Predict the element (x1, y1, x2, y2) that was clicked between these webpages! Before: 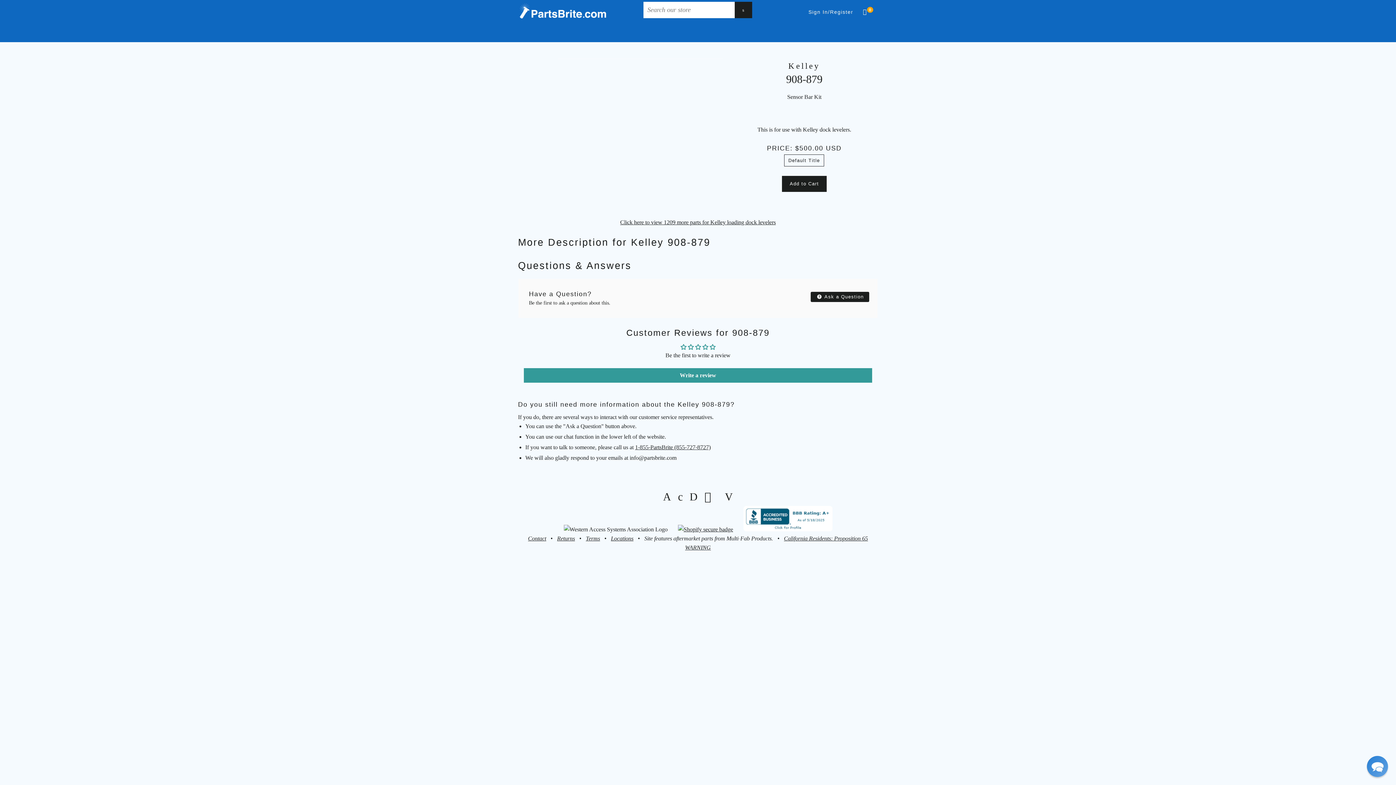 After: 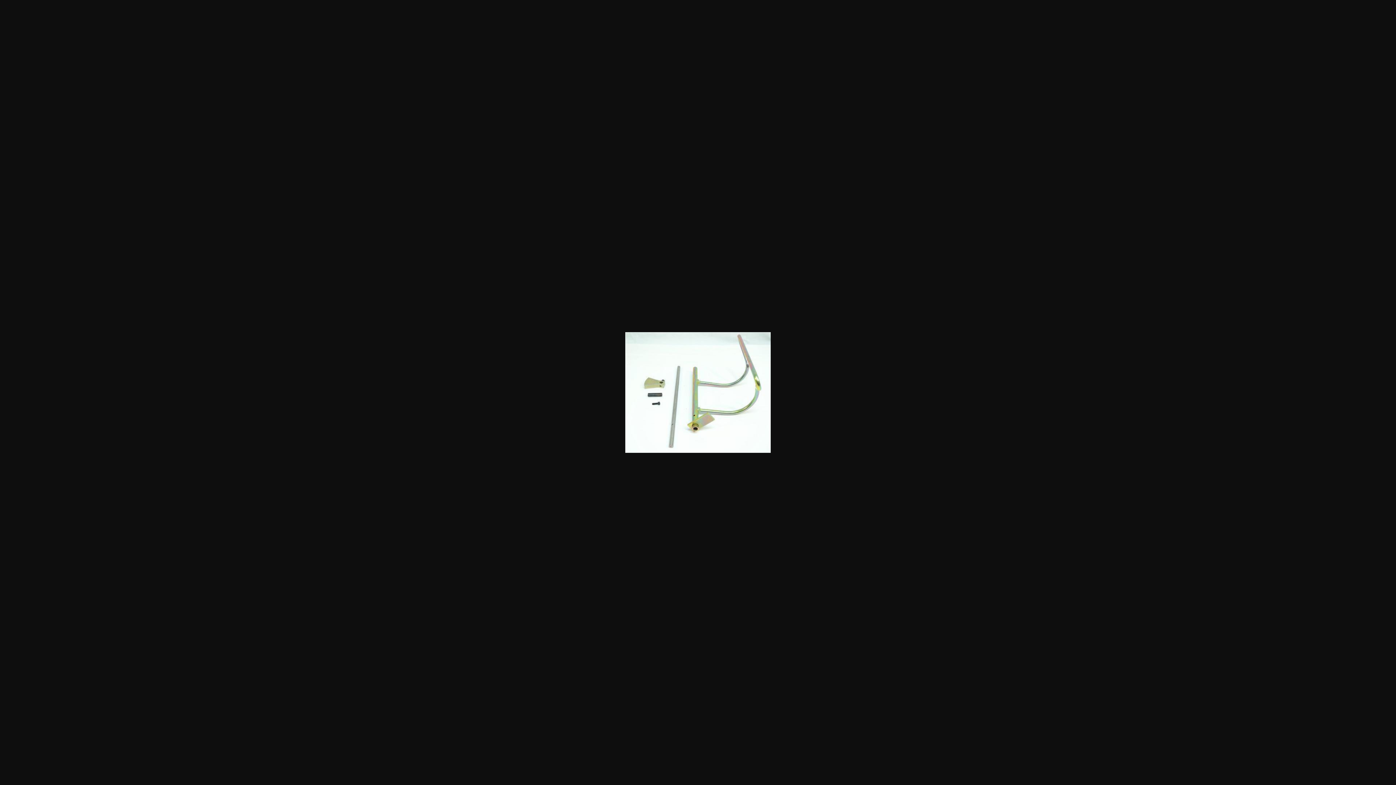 Action: bbox: (558, 58, 723, 58)